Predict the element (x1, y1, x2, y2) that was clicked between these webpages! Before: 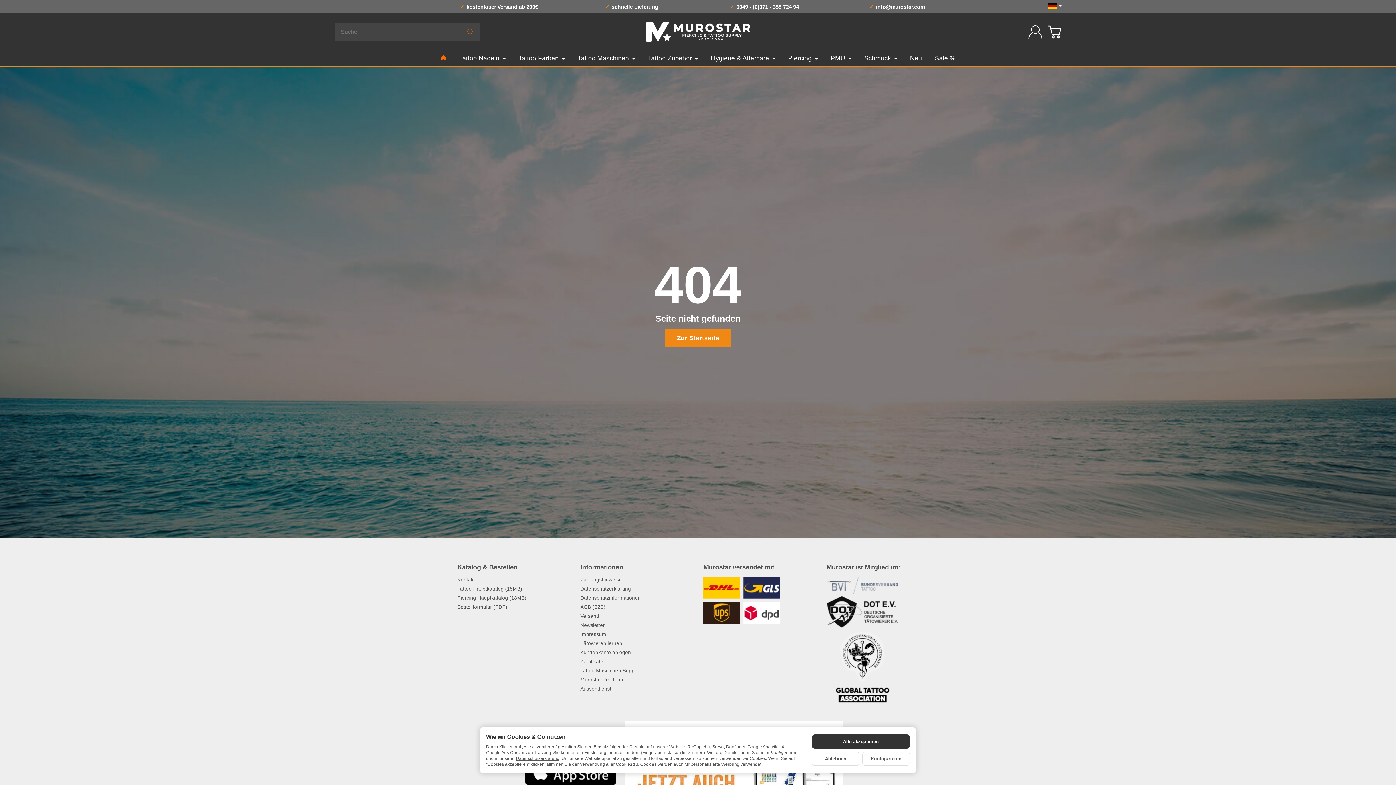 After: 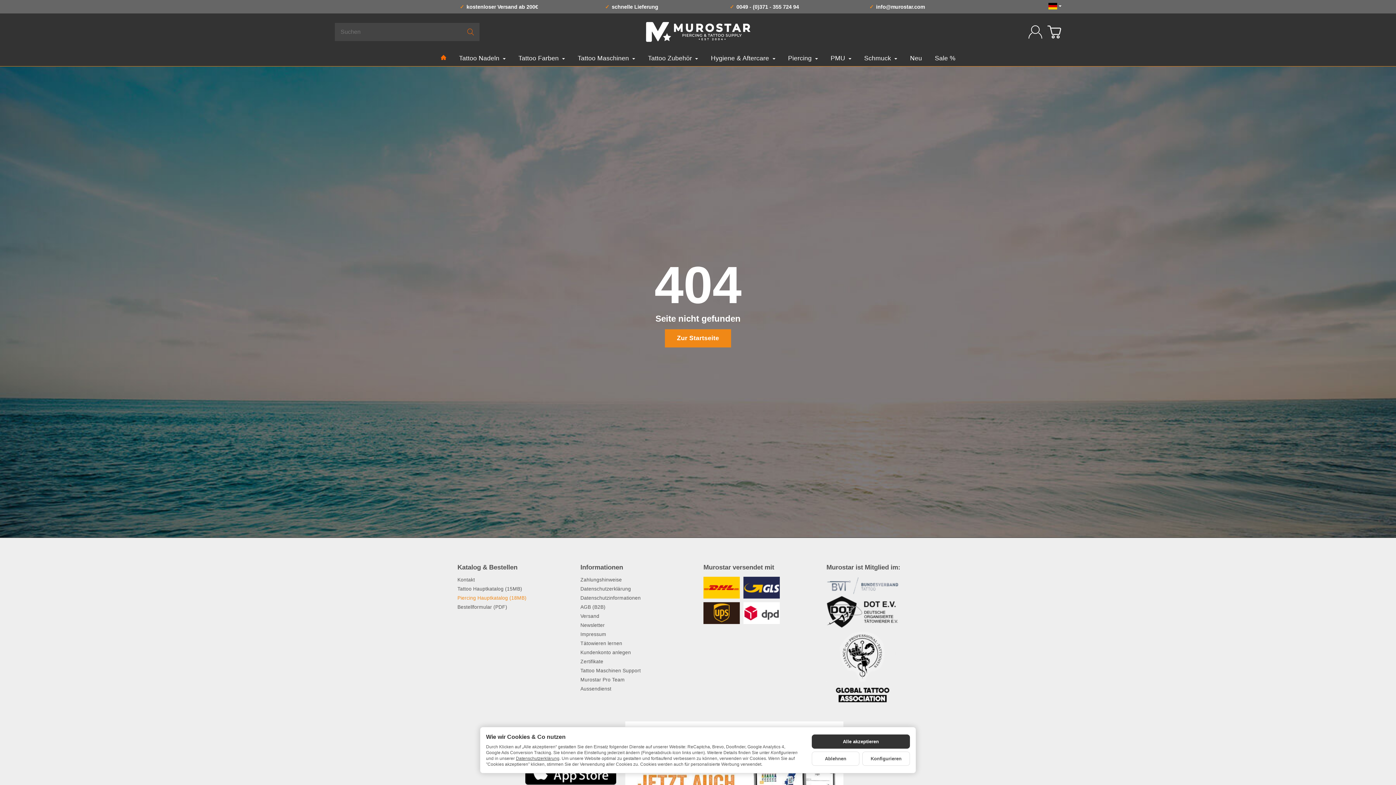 Action: label: Piercing Hauptkatalog (18MB) bbox: (457, 595, 569, 601)